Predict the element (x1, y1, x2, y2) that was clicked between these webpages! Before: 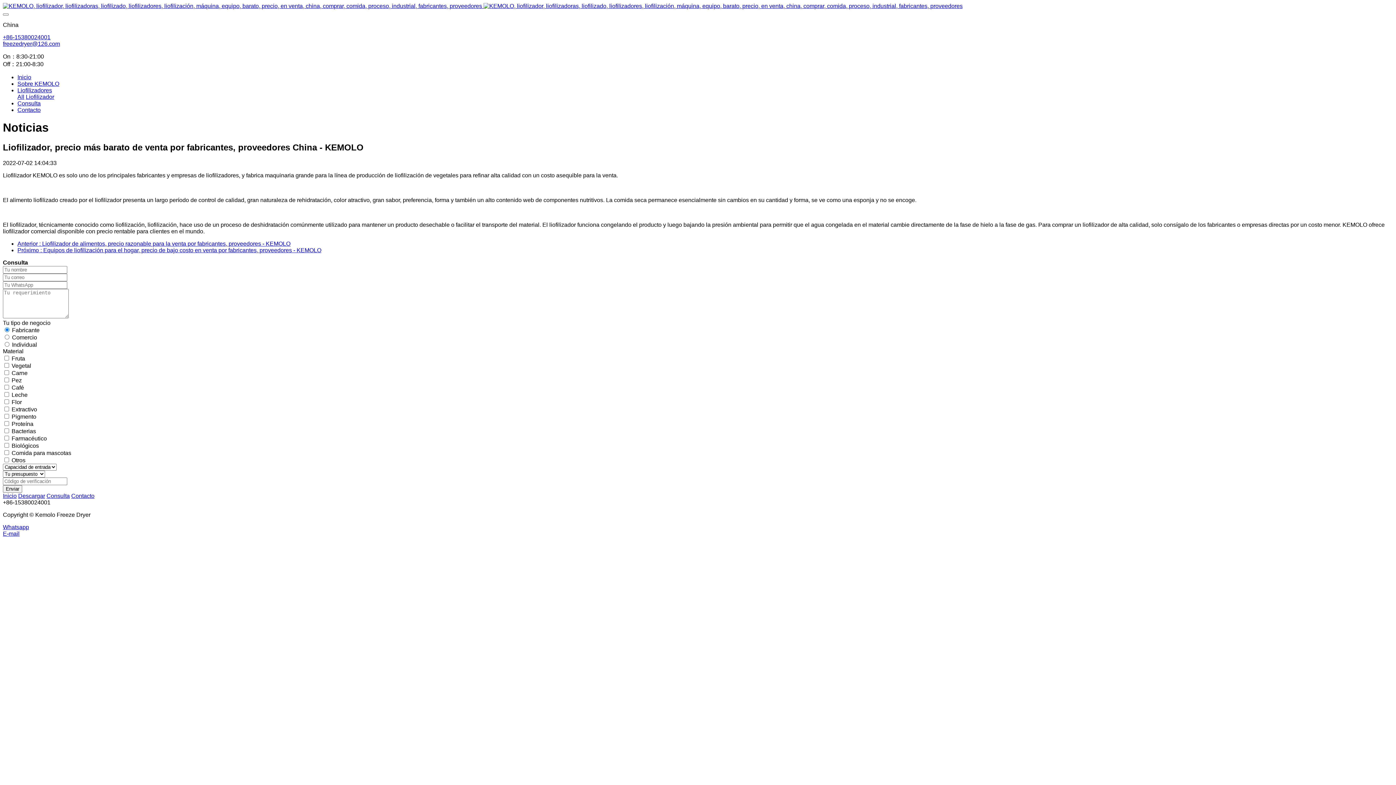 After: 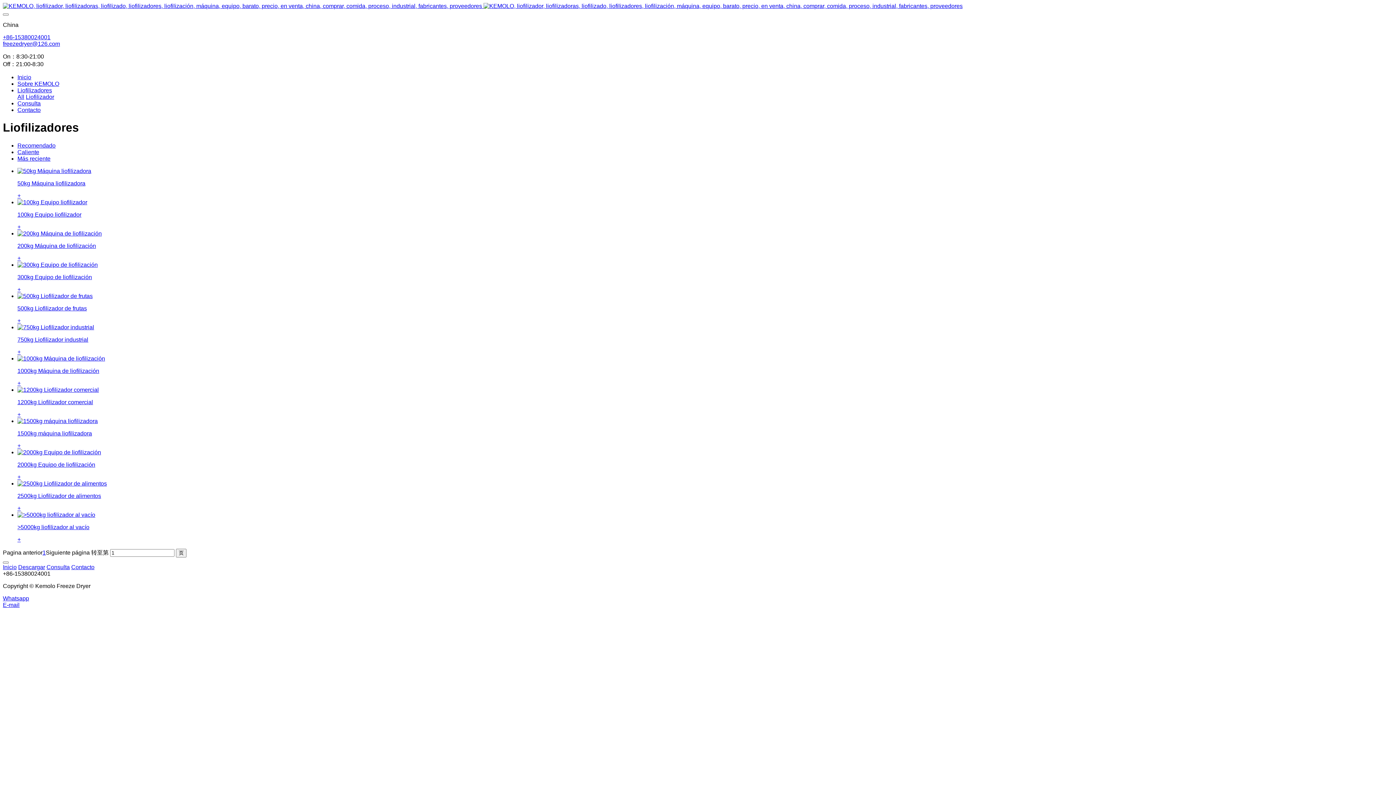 Action: bbox: (25, 93, 54, 100) label: Liofilizador